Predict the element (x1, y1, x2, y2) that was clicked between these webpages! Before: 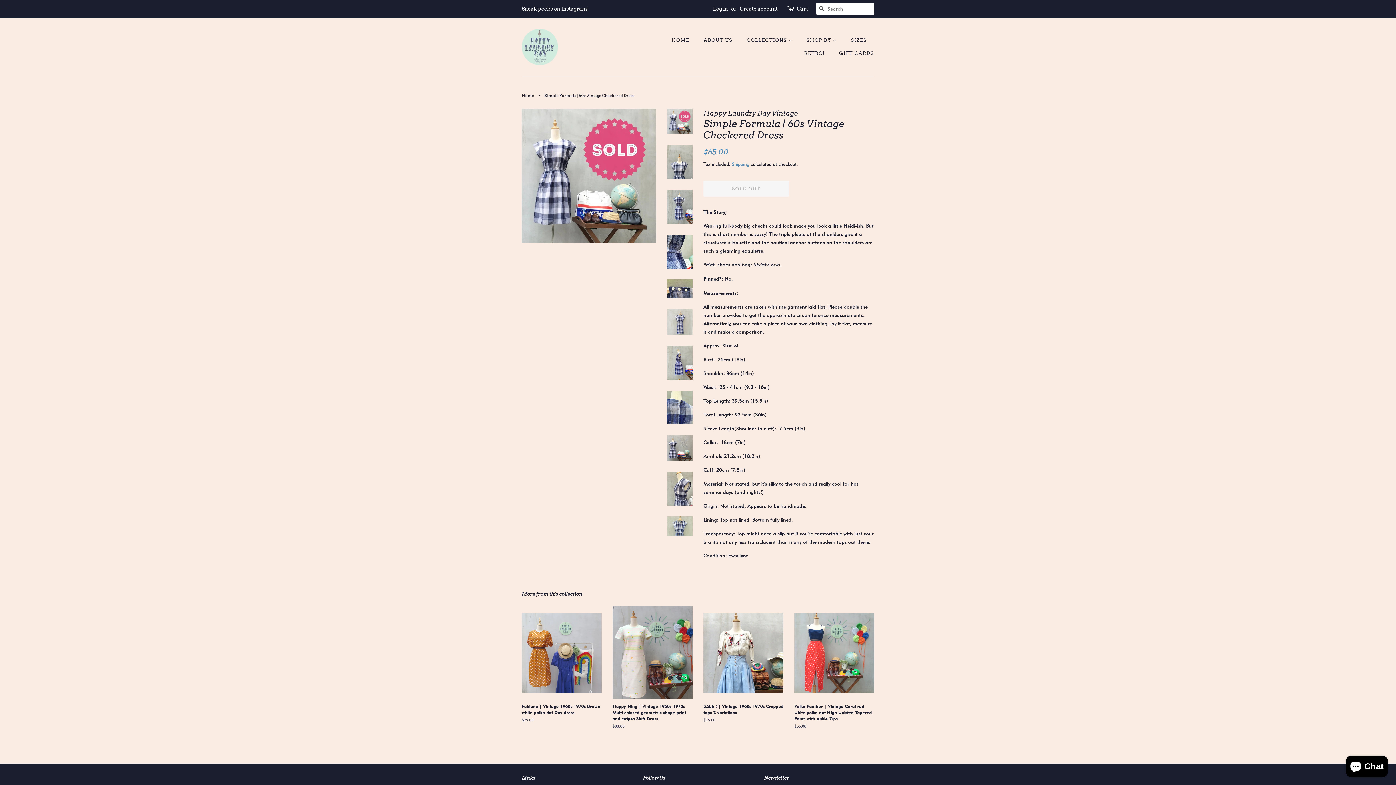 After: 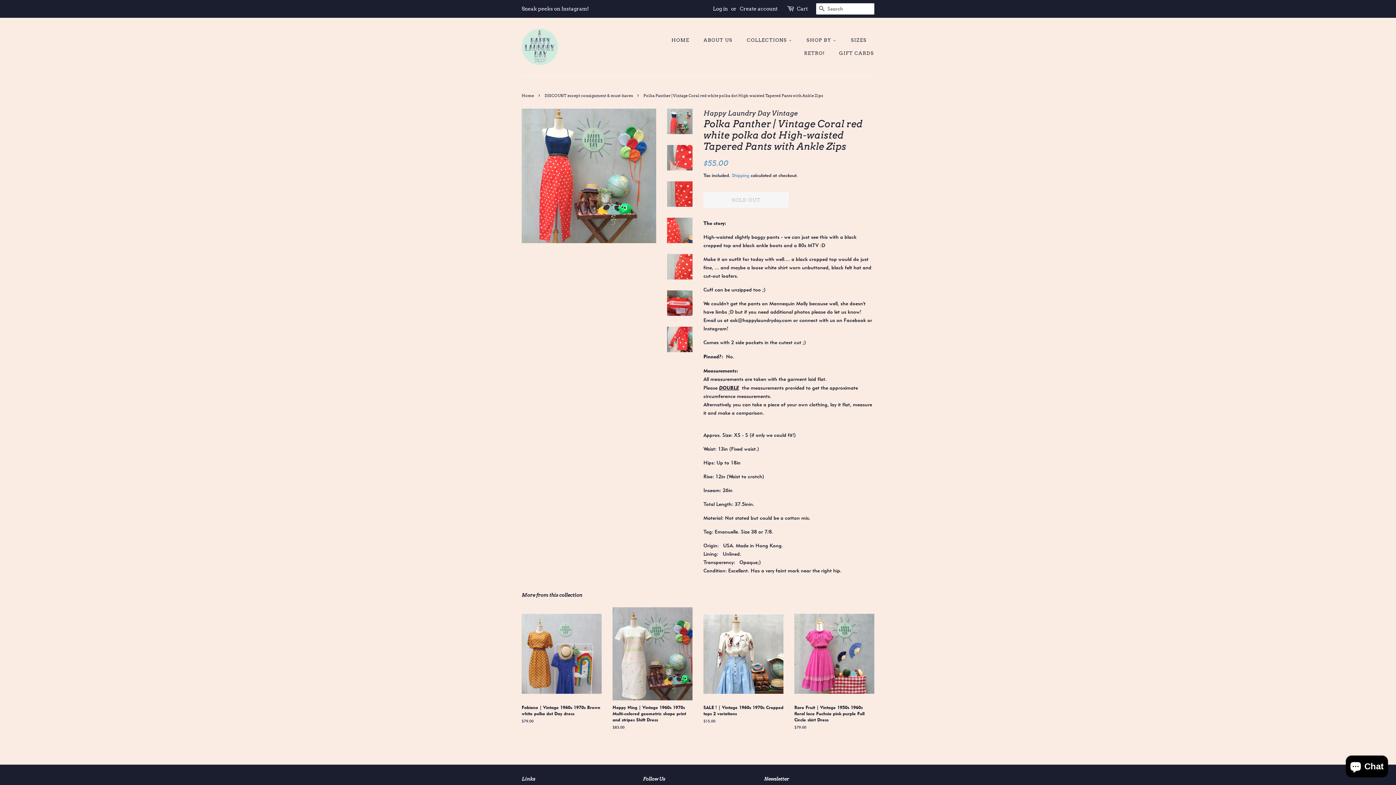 Action: label: Polka Panther | Vintage Coral red white polka dot High-waisted Tapered Pants with Ankle Zips

Regular price
$55.00 bbox: (794, 606, 874, 742)